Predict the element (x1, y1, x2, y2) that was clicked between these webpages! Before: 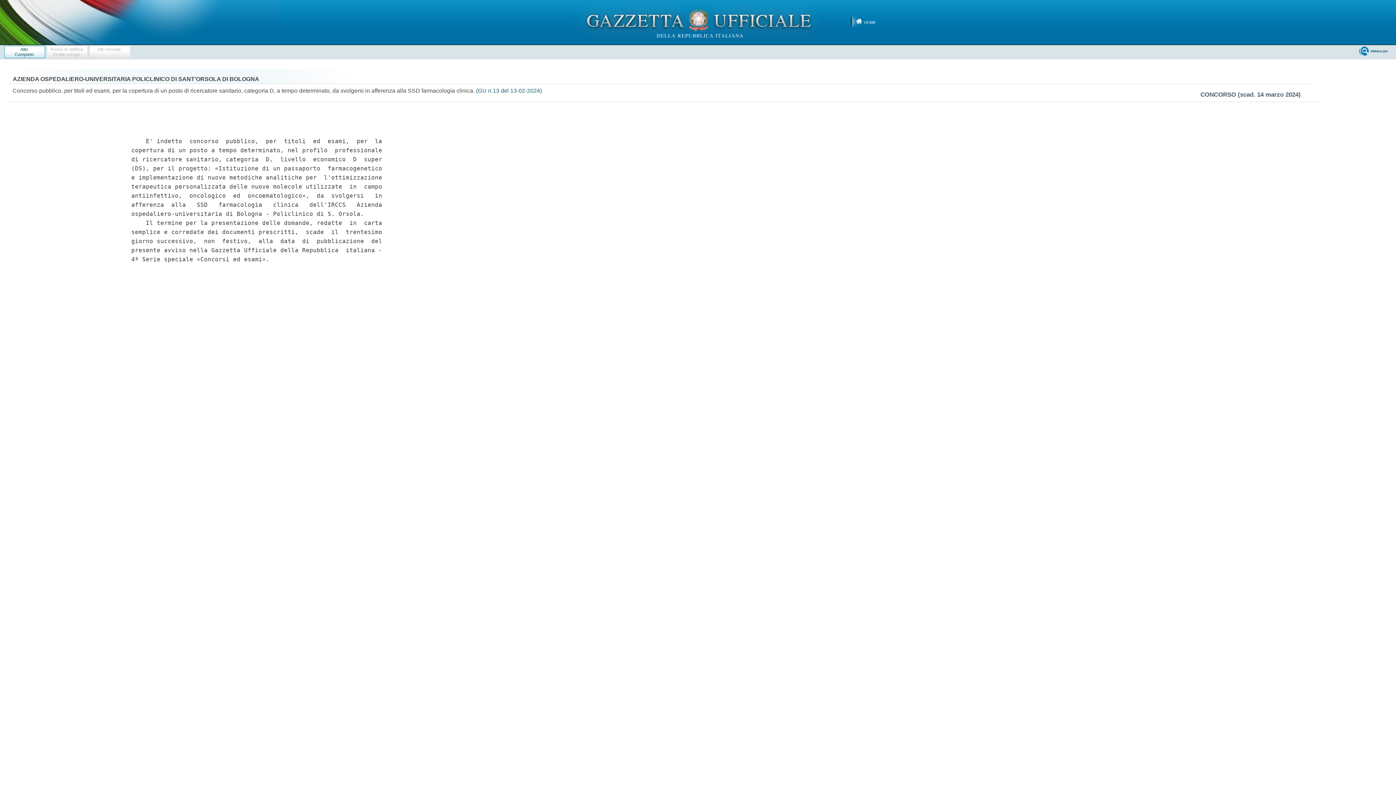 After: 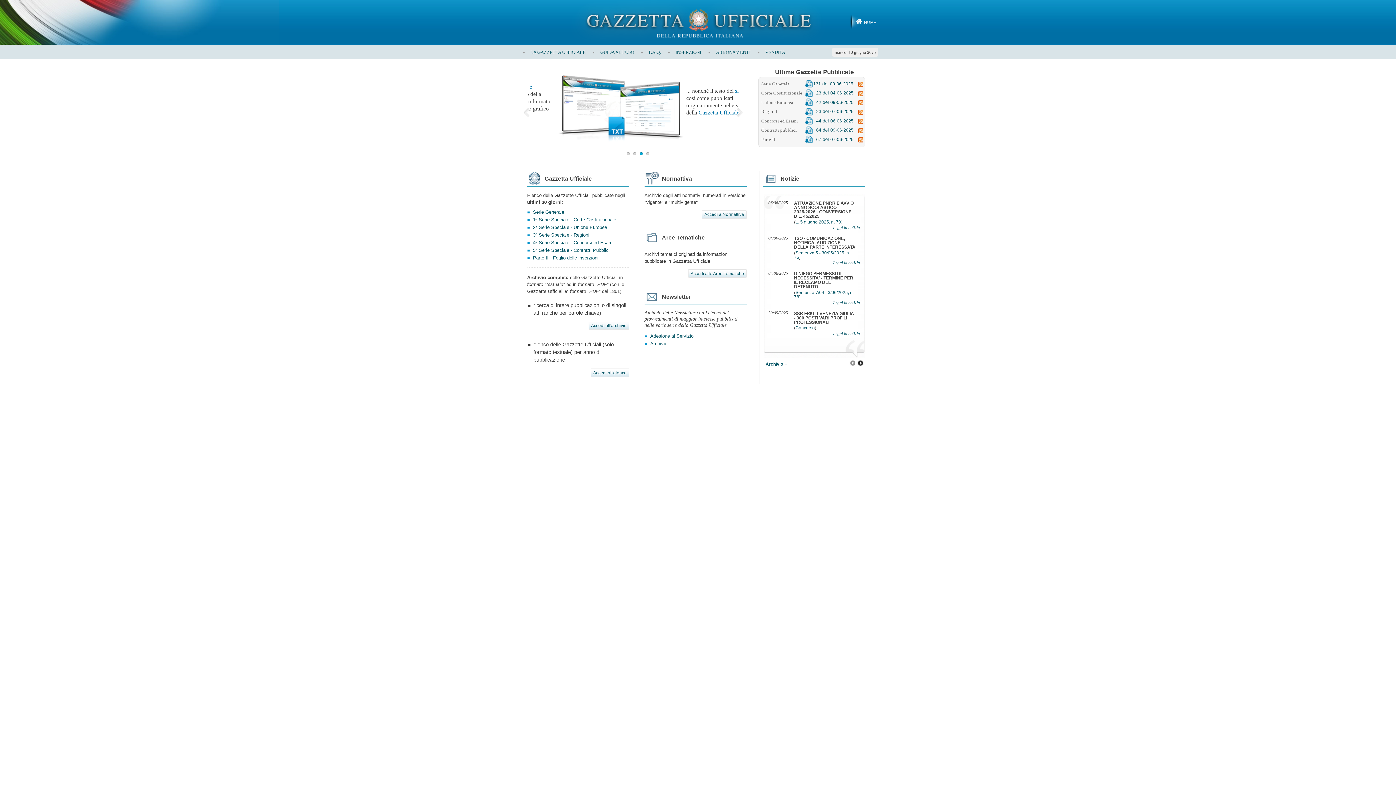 Action: label: HOME bbox: (850, 6, 889, 37)